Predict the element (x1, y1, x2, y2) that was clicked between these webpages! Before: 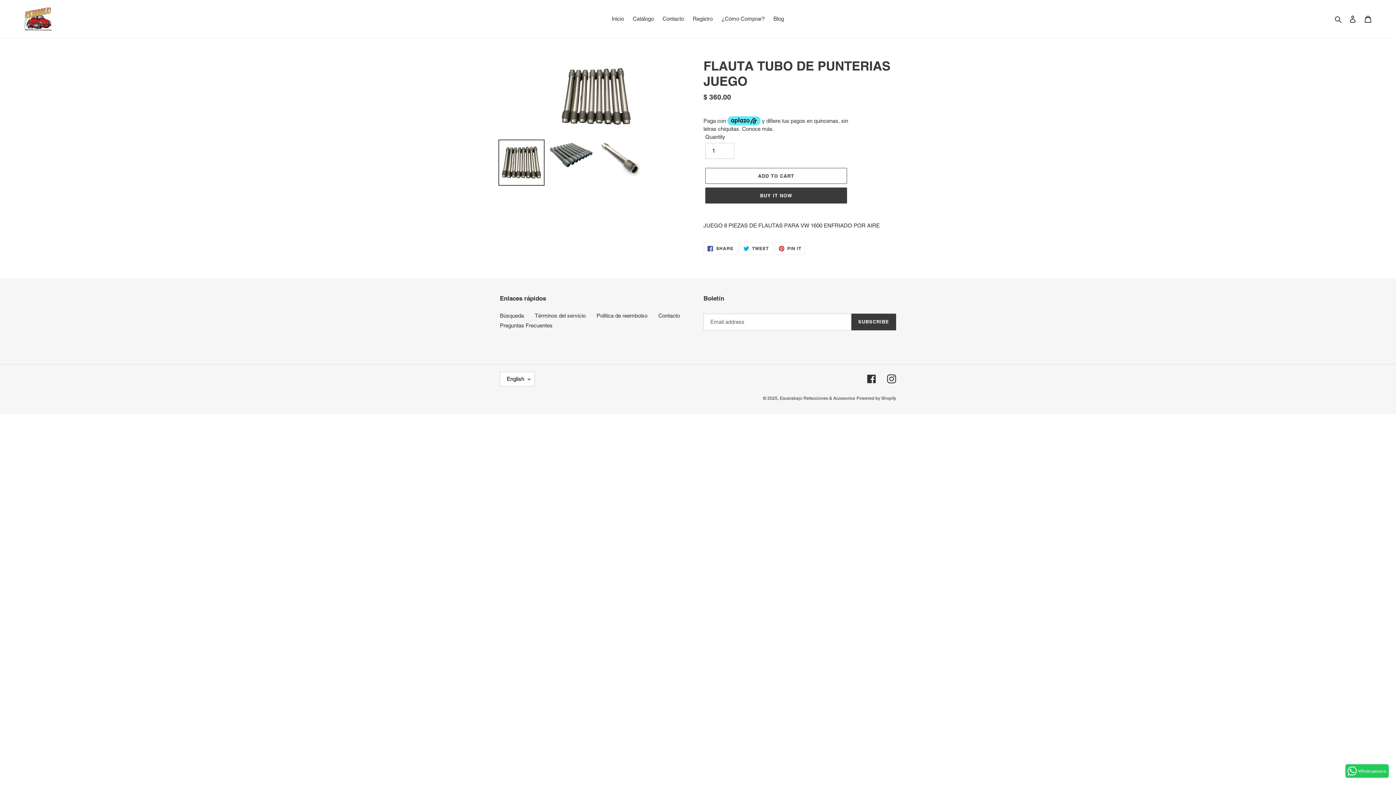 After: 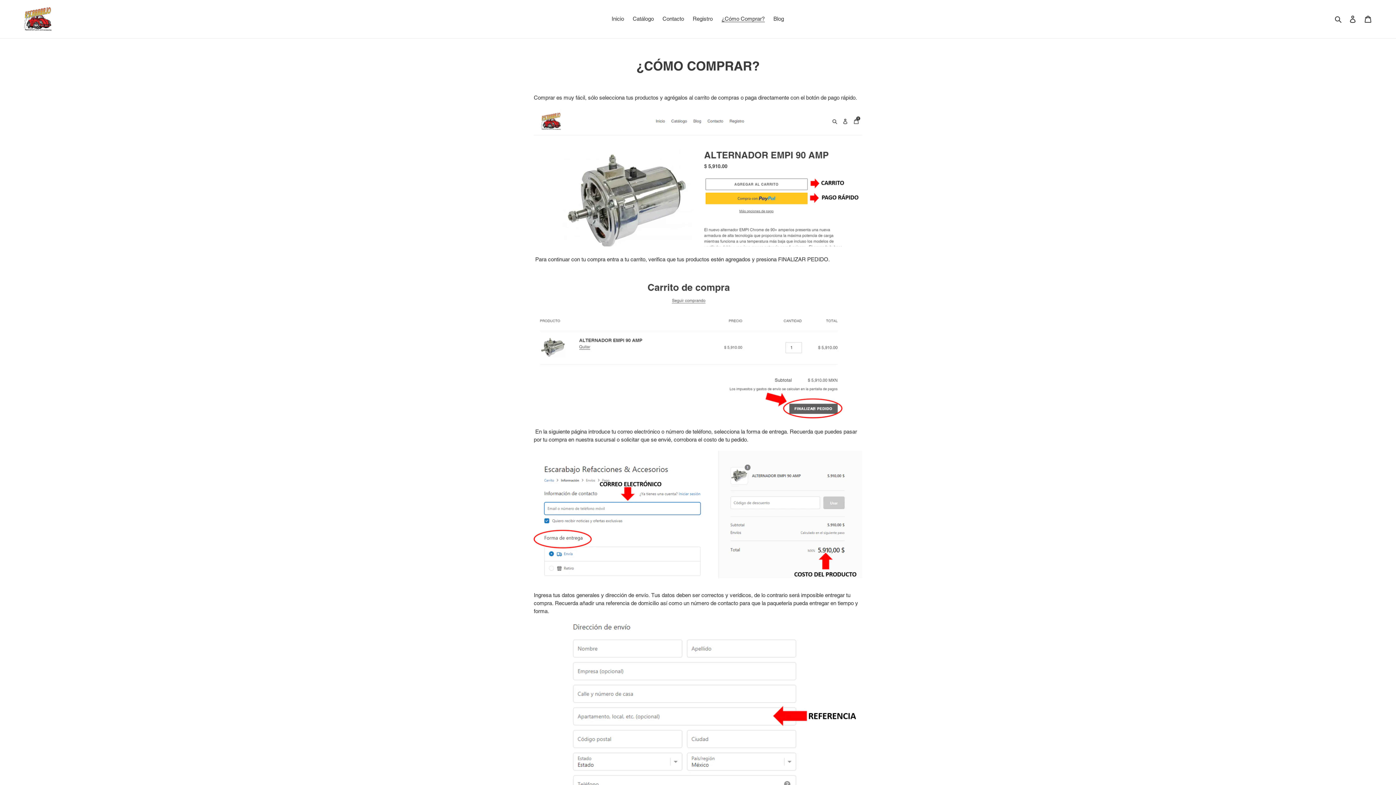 Action: bbox: (718, 13, 768, 24) label: ¿Cómo Comprar?